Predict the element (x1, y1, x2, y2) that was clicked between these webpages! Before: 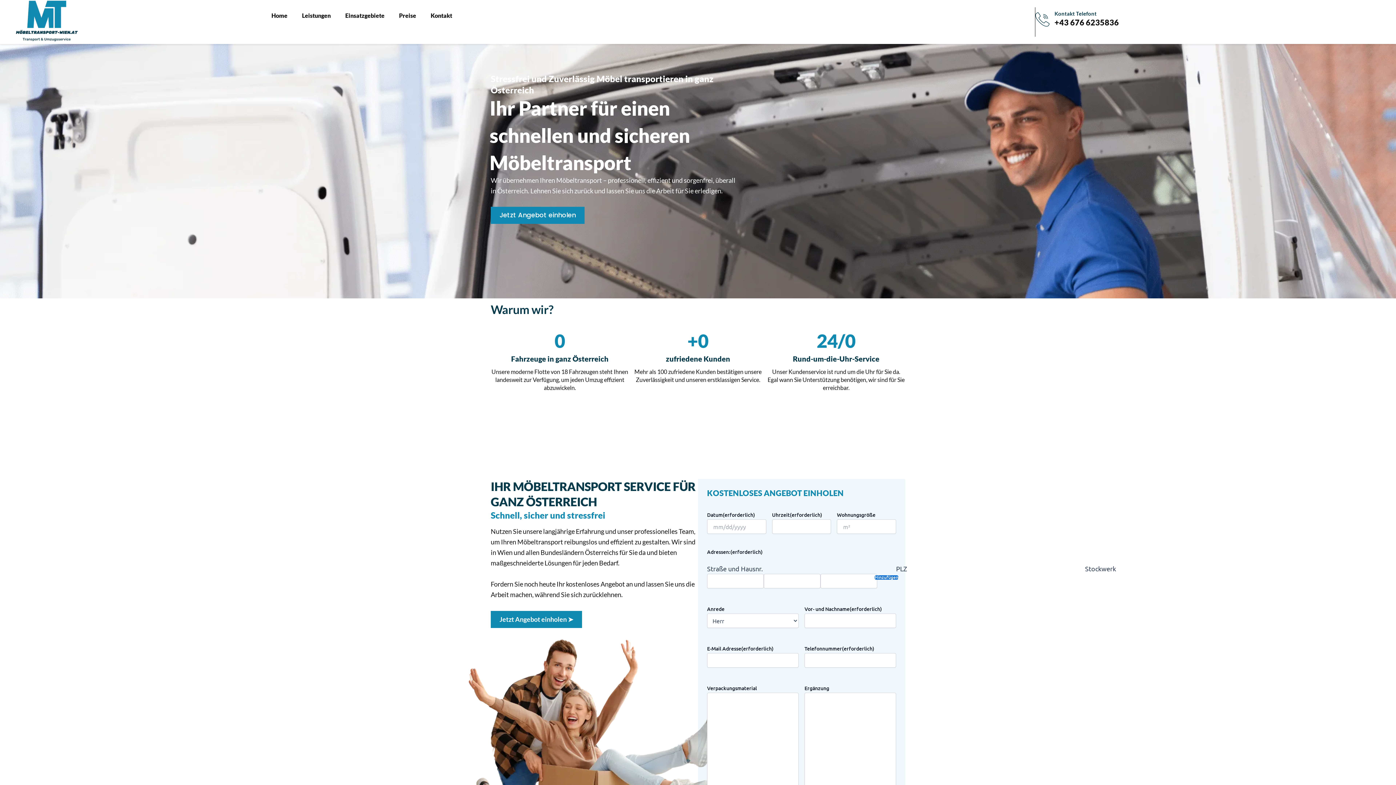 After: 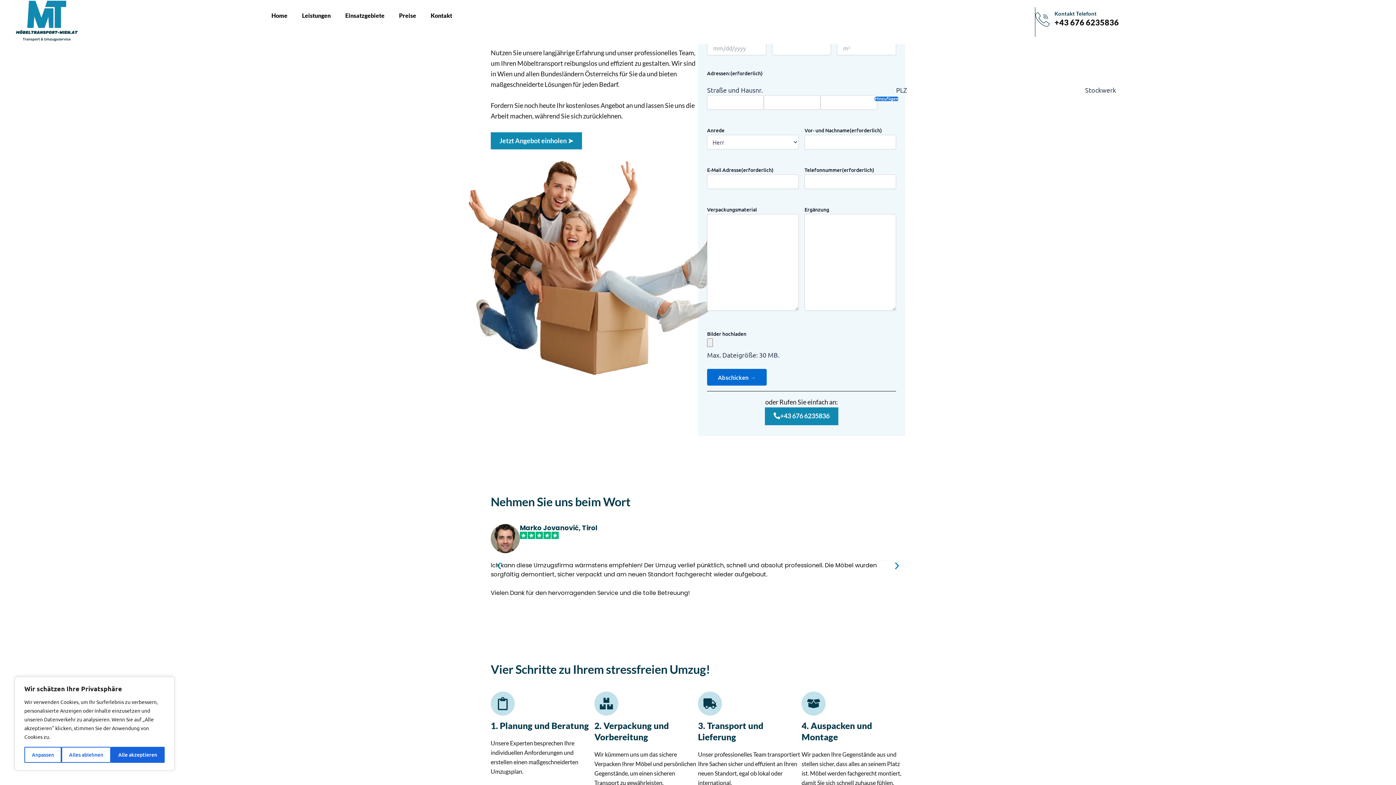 Action: label: Jetzt Angebot einholen bbox: (490, 206, 584, 223)